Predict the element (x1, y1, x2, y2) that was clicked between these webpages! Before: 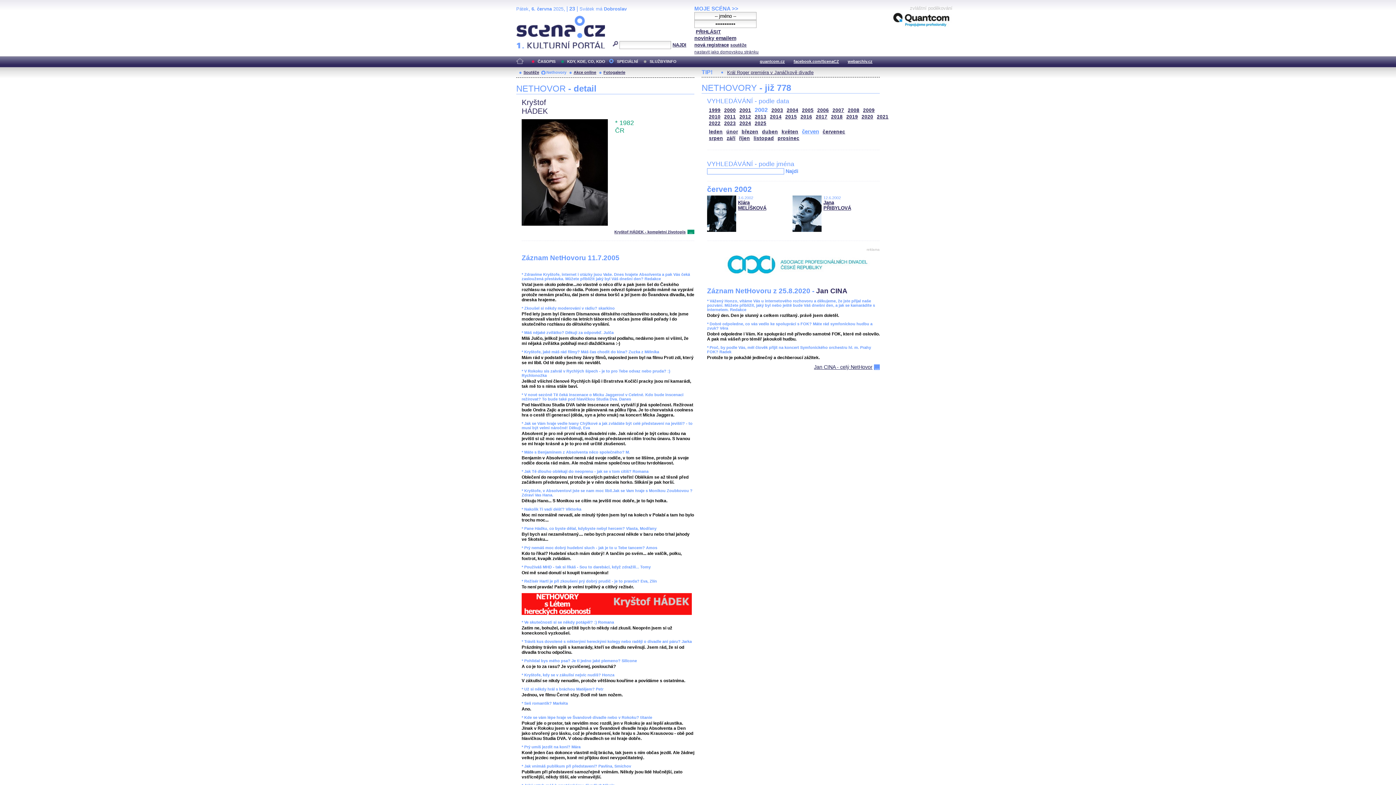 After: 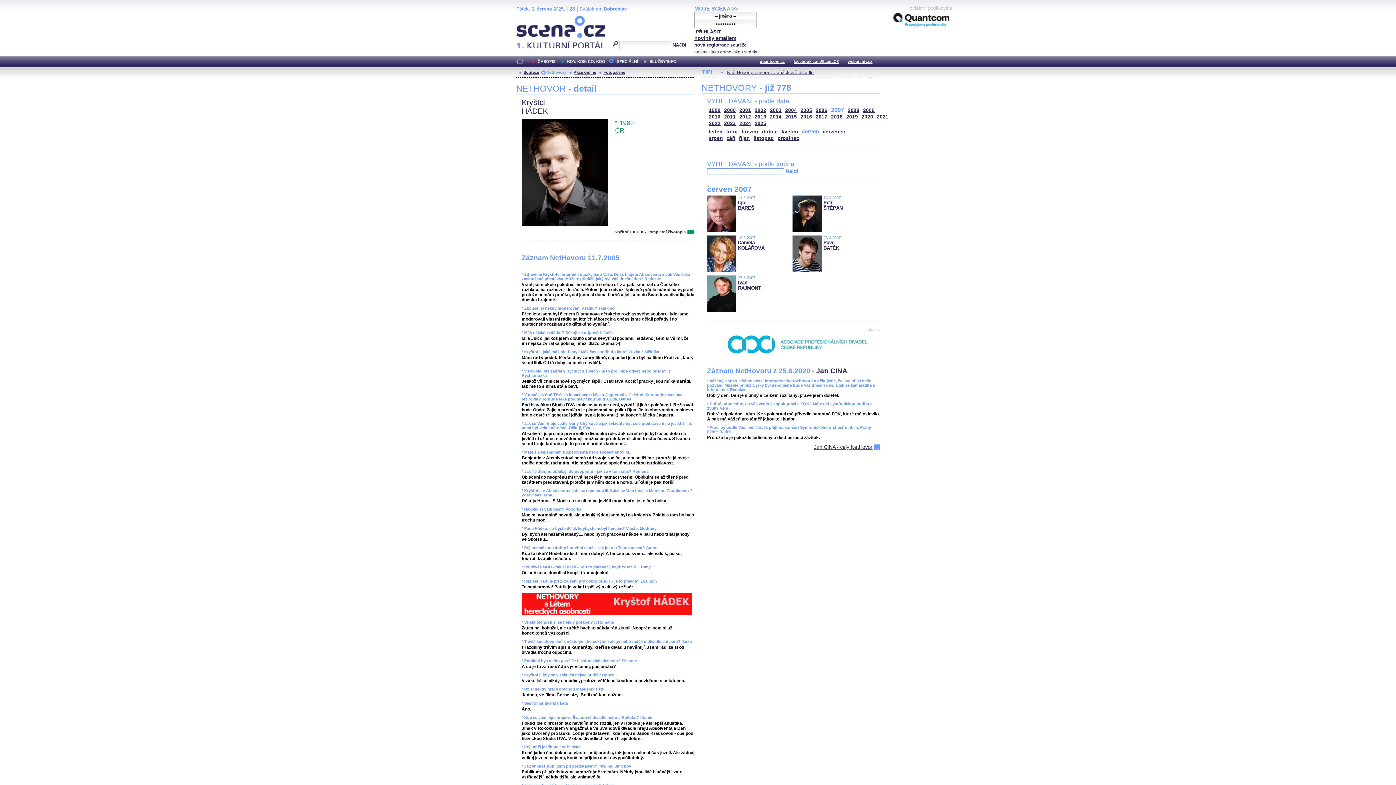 Action: label: 2007 bbox: (832, 107, 844, 113)